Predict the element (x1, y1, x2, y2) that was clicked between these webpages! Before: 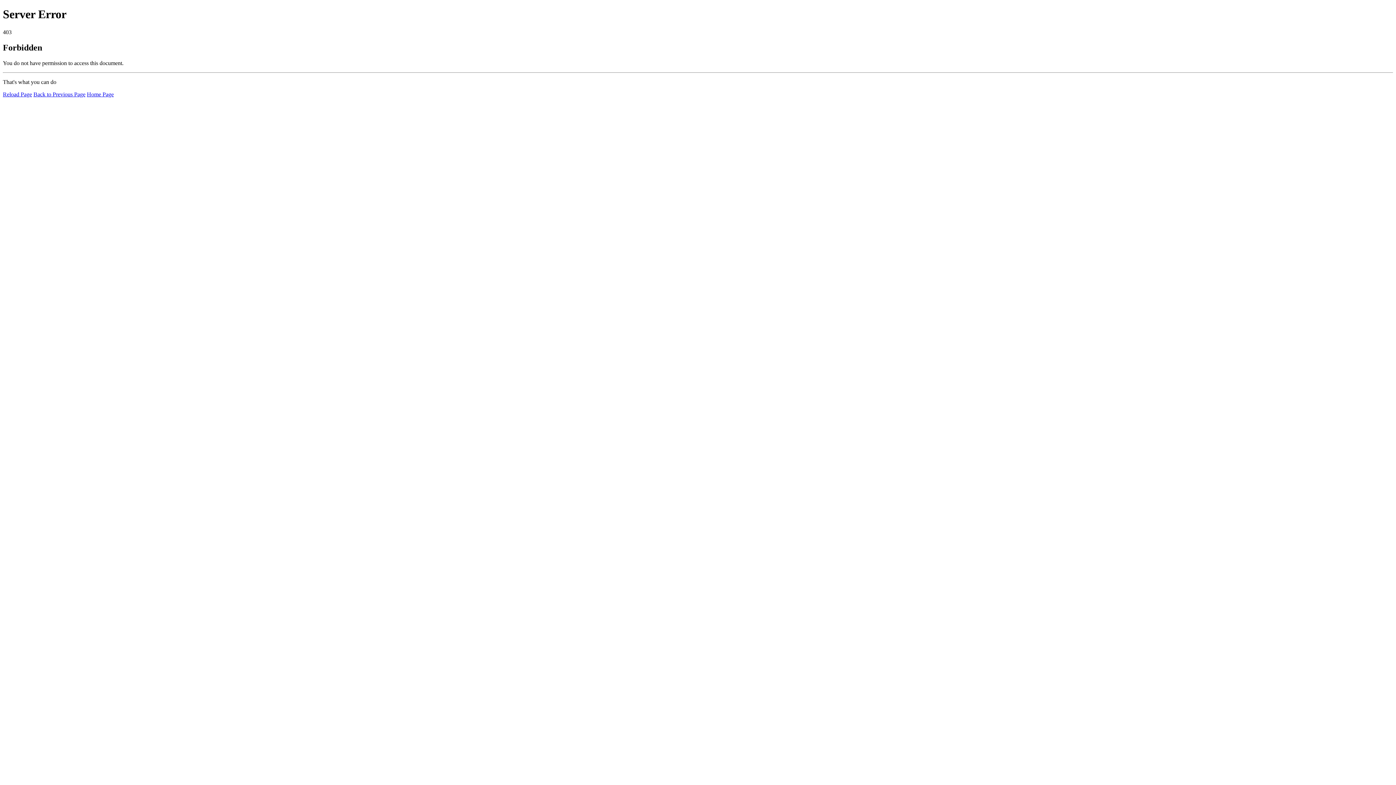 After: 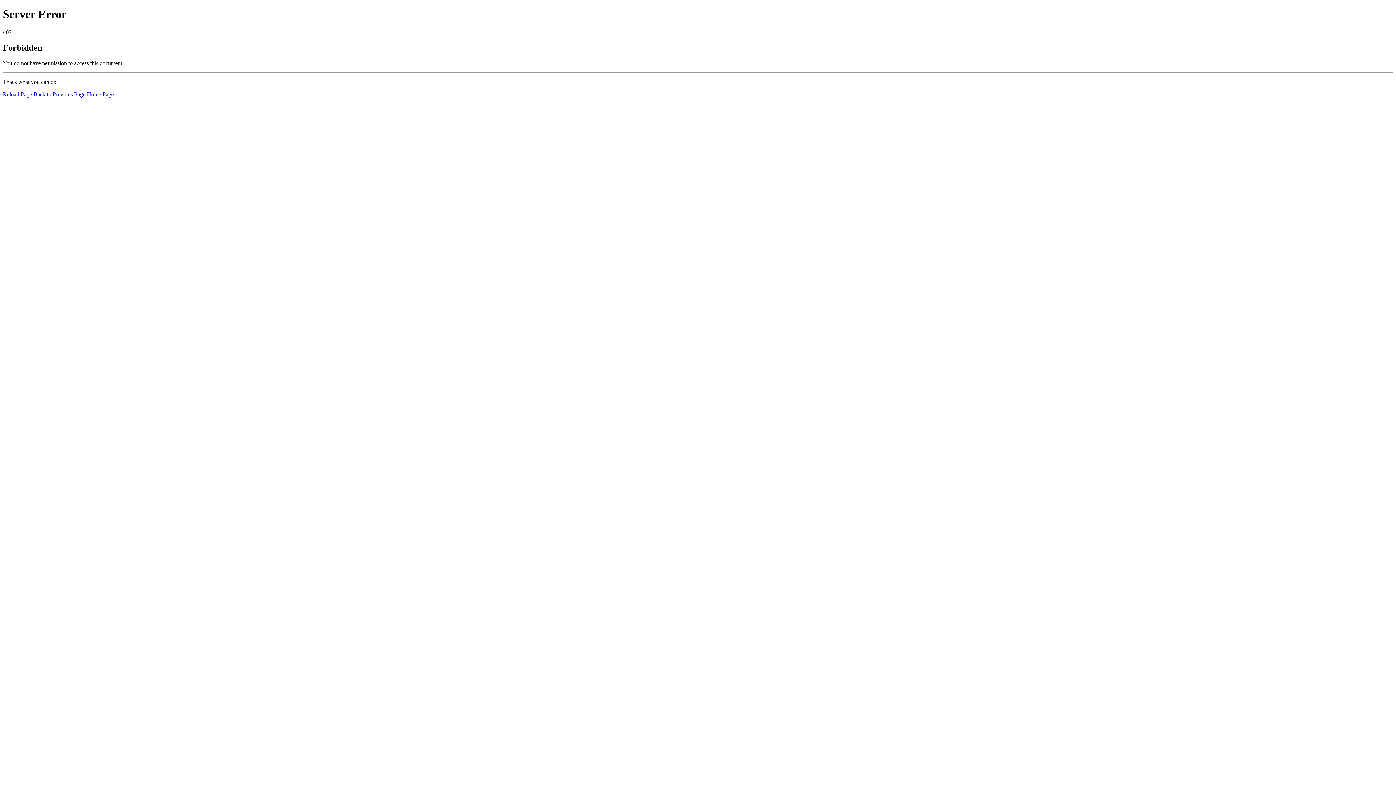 Action: bbox: (2, 91, 32, 97) label: Reload Page